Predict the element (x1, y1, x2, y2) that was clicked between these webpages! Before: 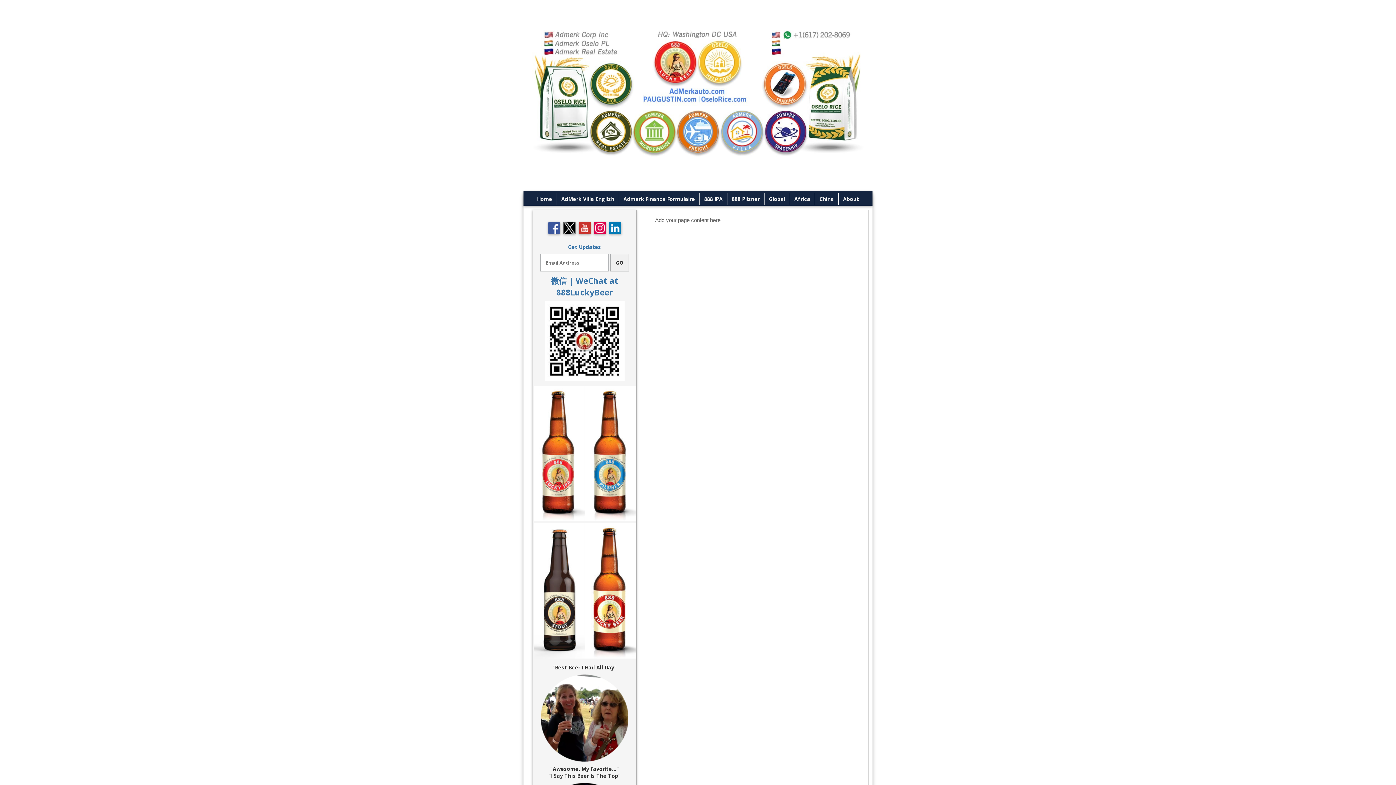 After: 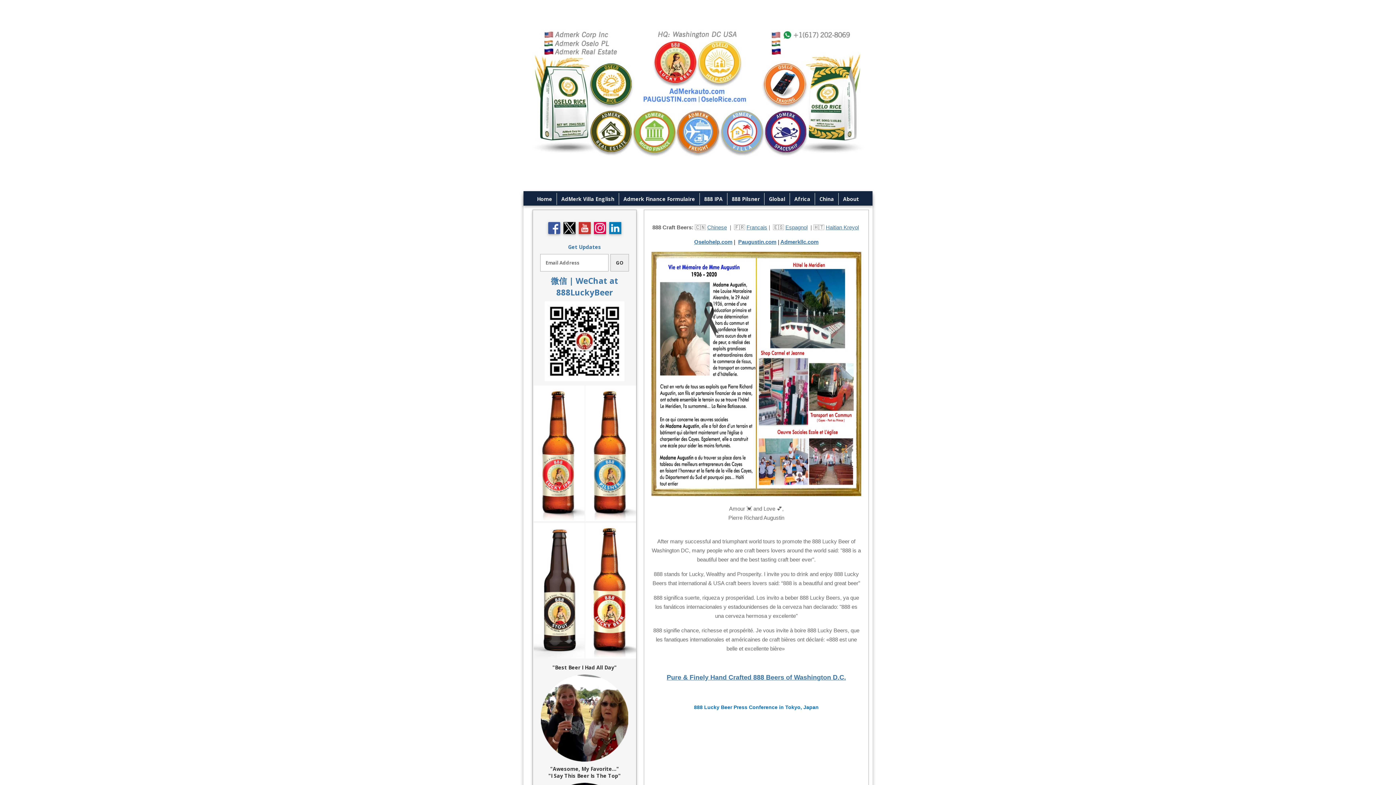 Action: bbox: (585, 654, 636, 659)